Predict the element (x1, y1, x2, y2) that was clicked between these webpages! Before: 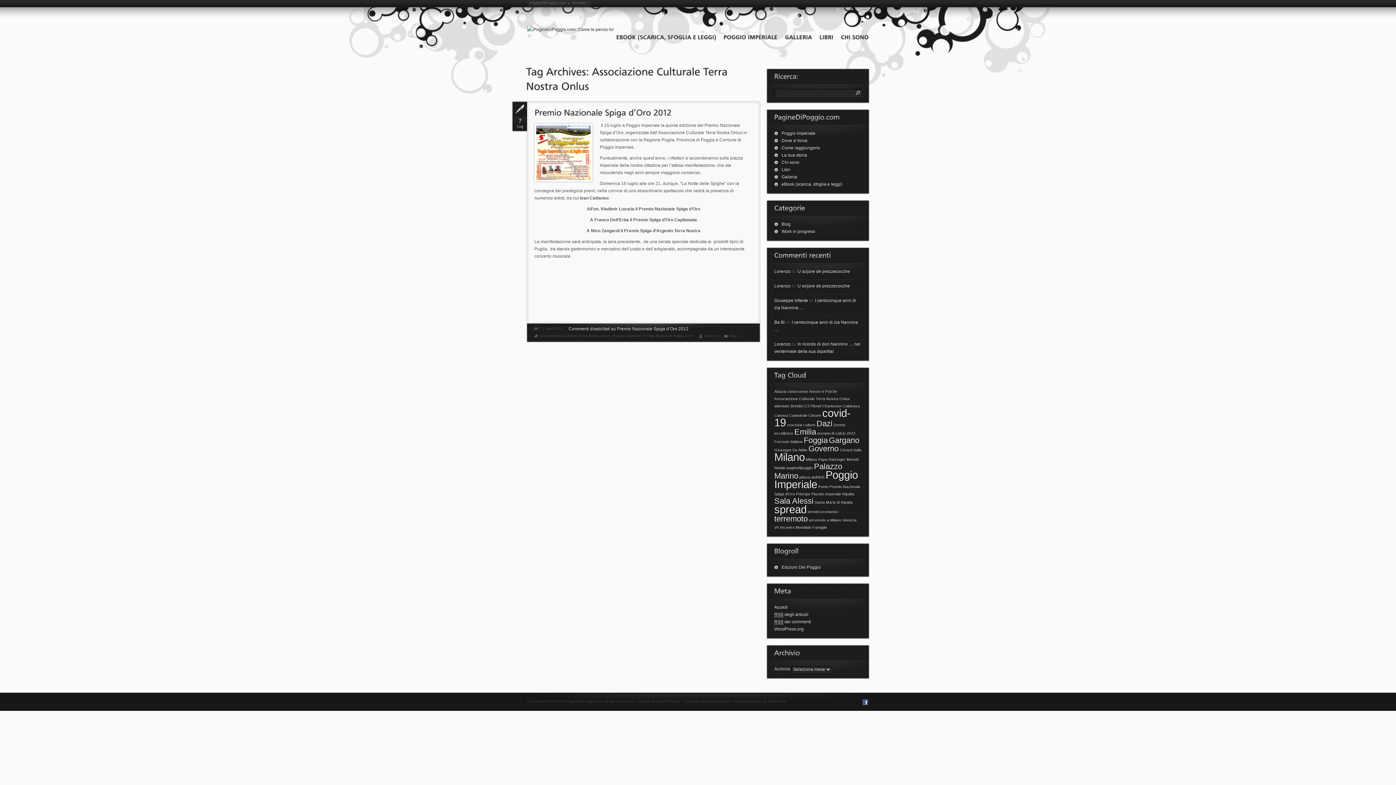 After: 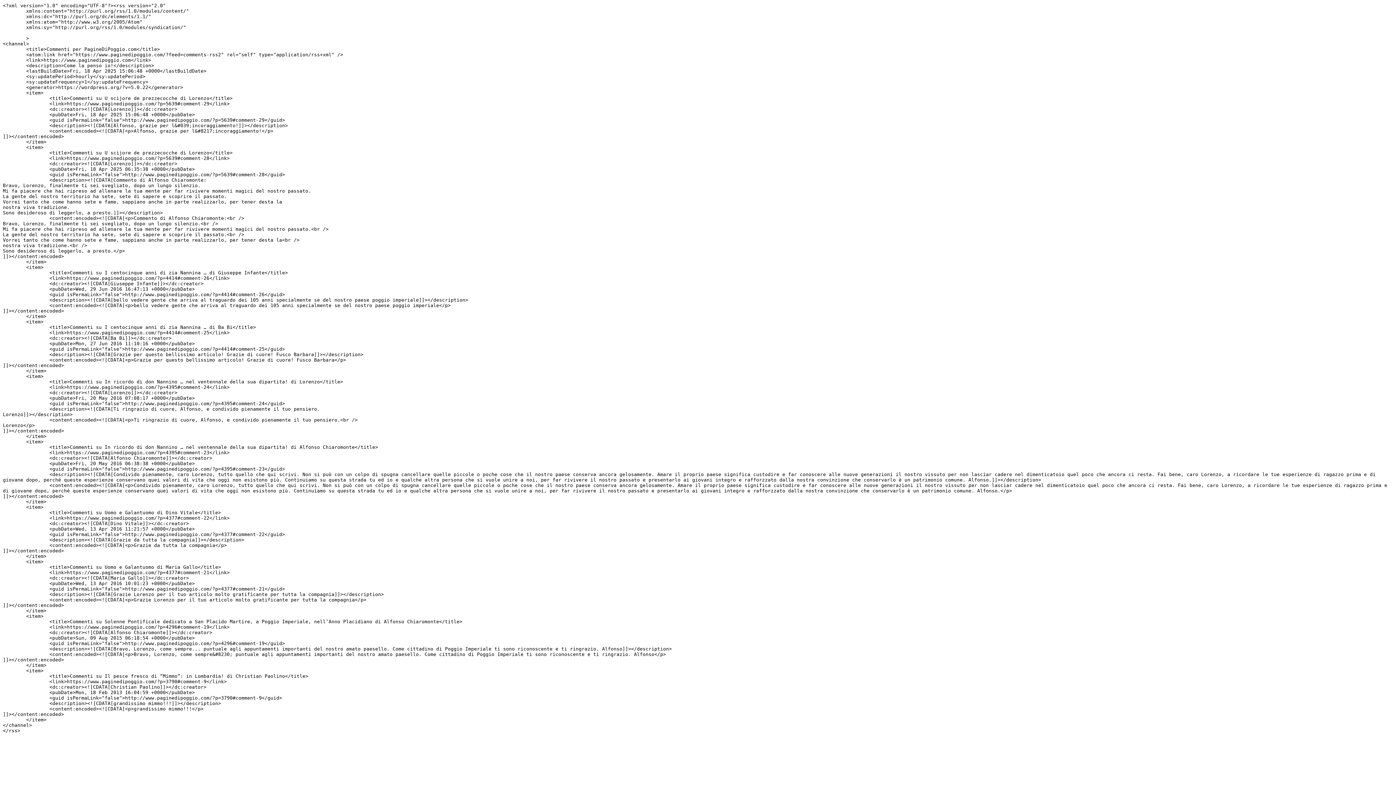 Action: label: RSS dei commenti bbox: (774, 619, 811, 625)